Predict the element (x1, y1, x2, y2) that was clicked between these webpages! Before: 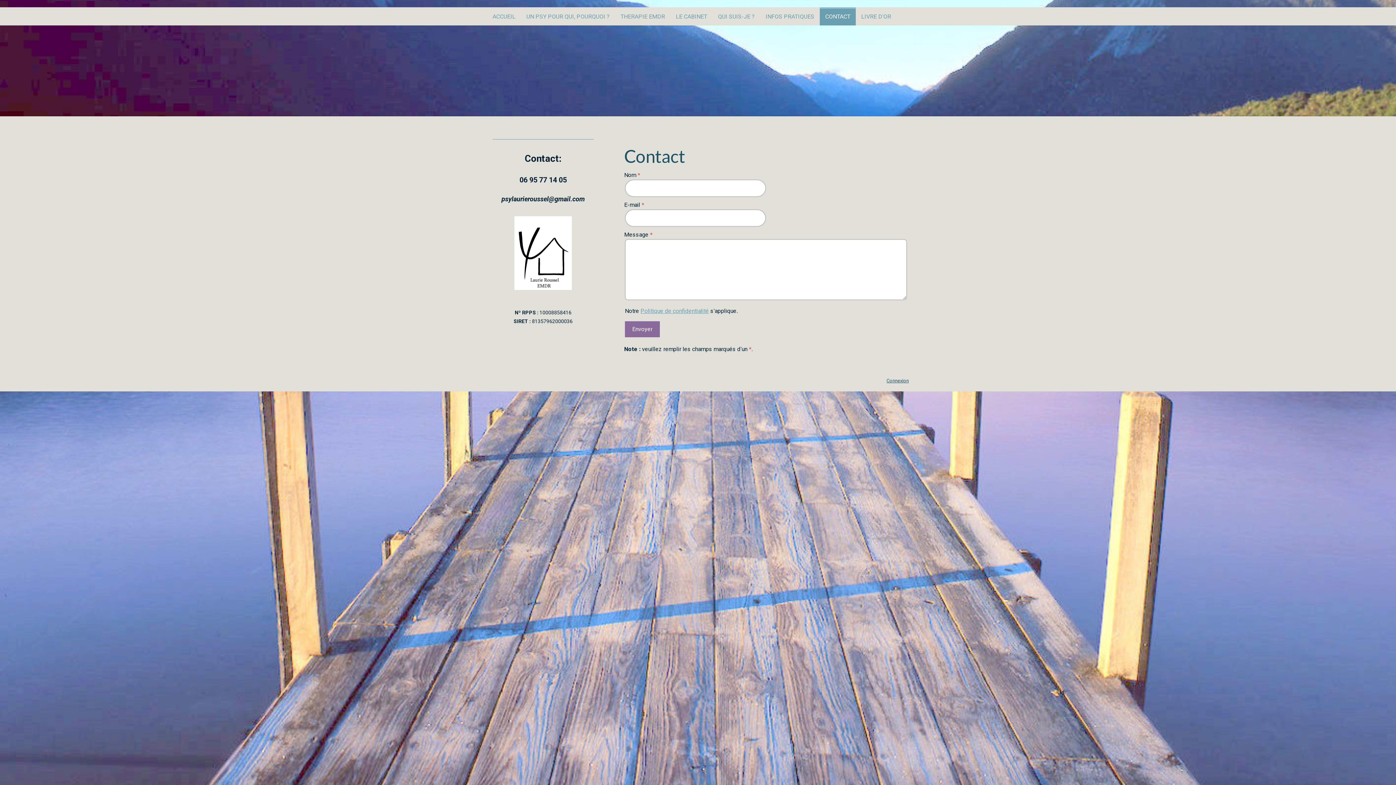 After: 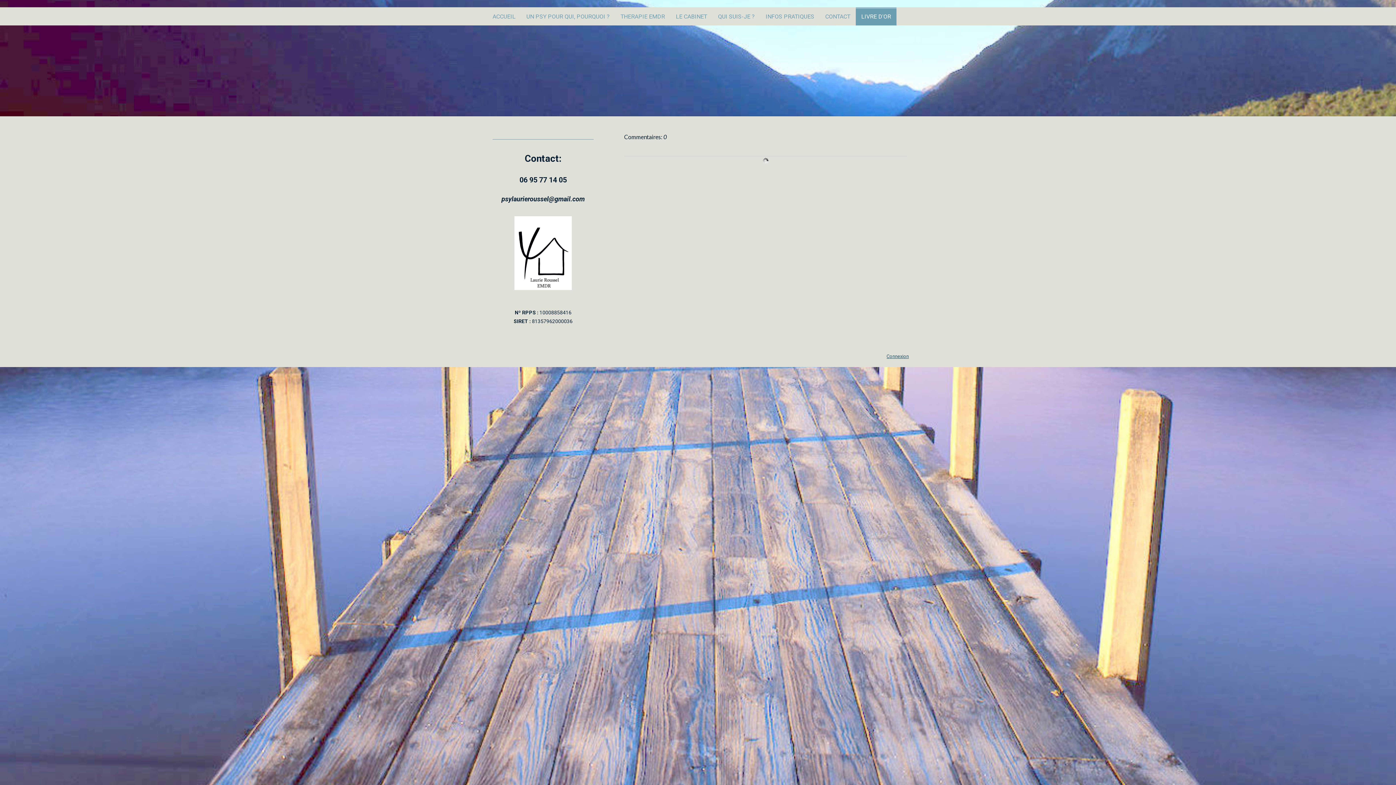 Action: bbox: (856, 7, 896, 25) label: LIVRE D'OR